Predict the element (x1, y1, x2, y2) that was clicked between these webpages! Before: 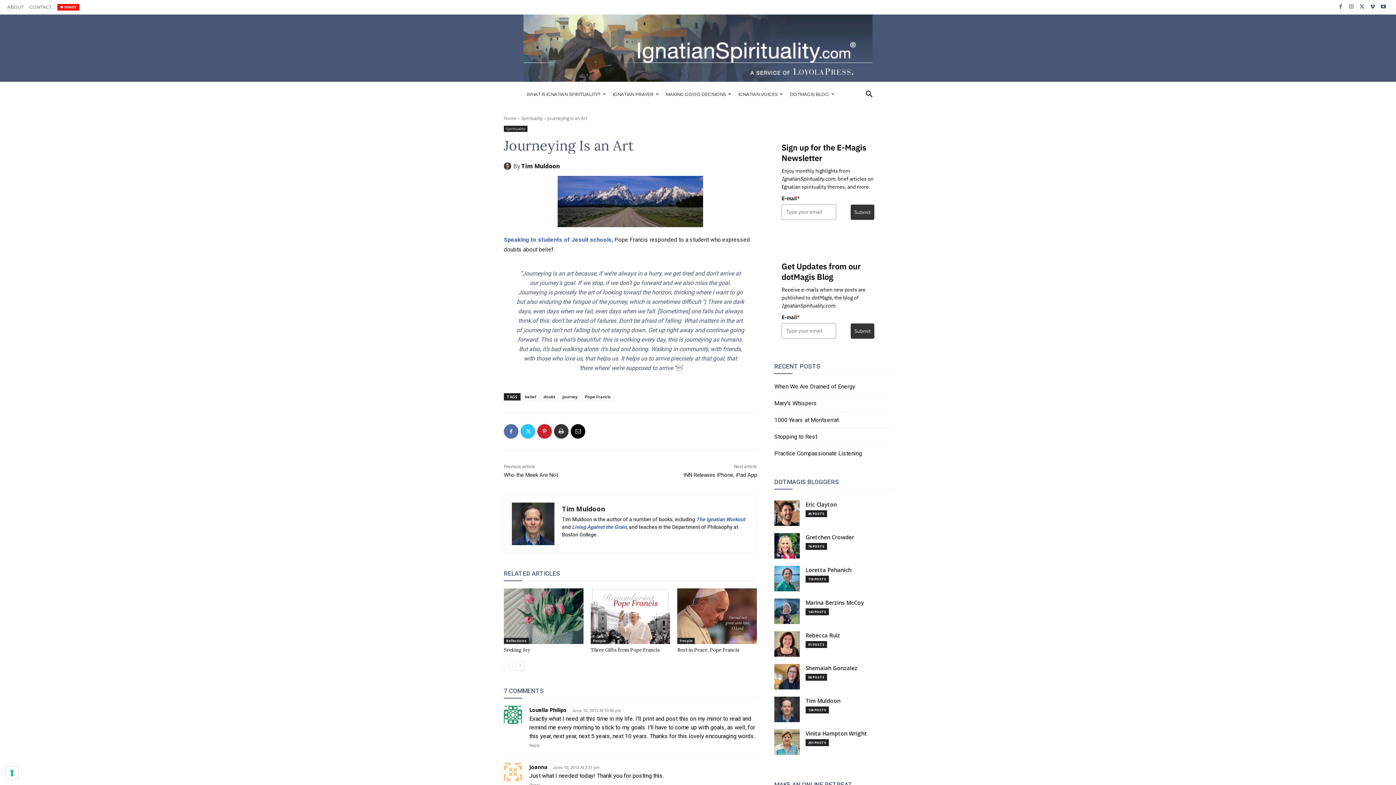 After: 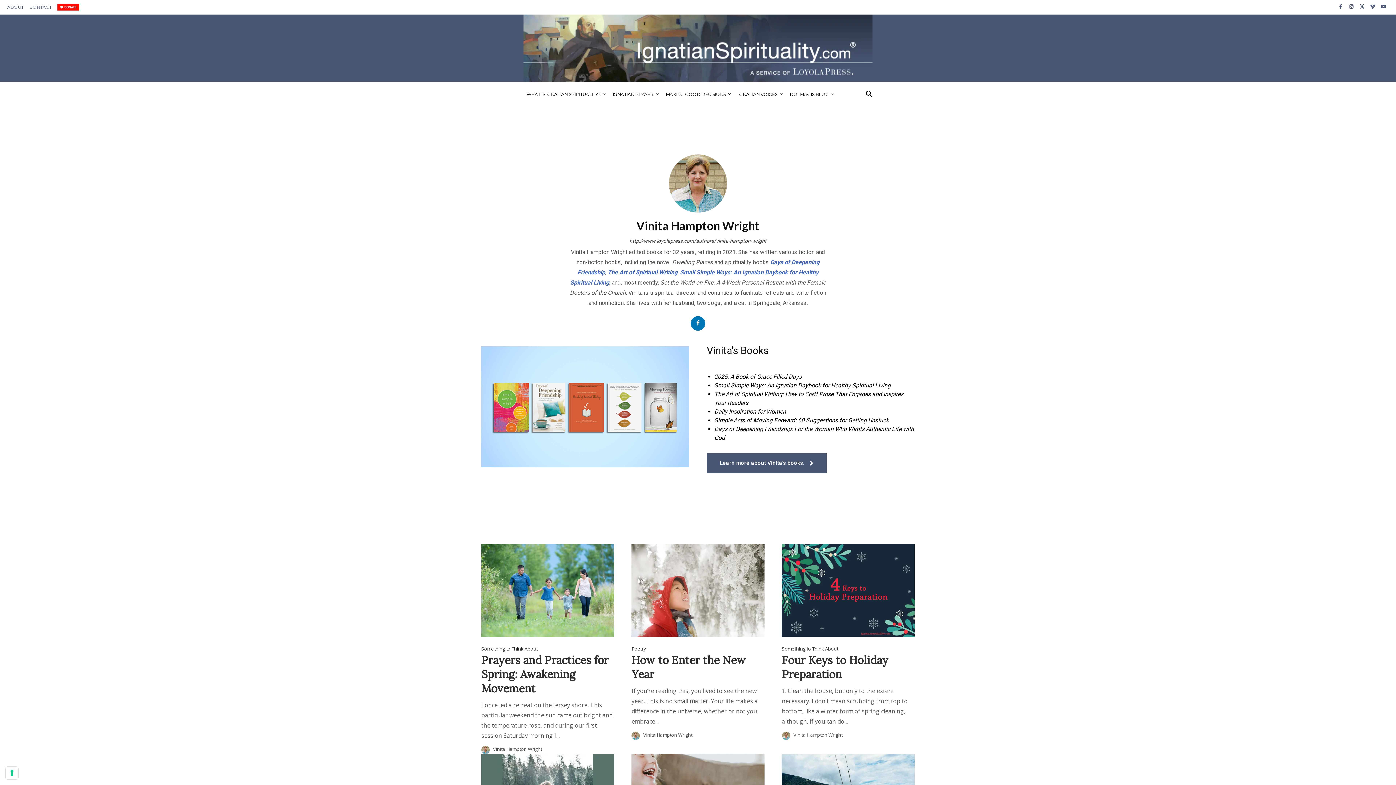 Action: bbox: (805, 730, 867, 738) label: Vinita Hampton Wright